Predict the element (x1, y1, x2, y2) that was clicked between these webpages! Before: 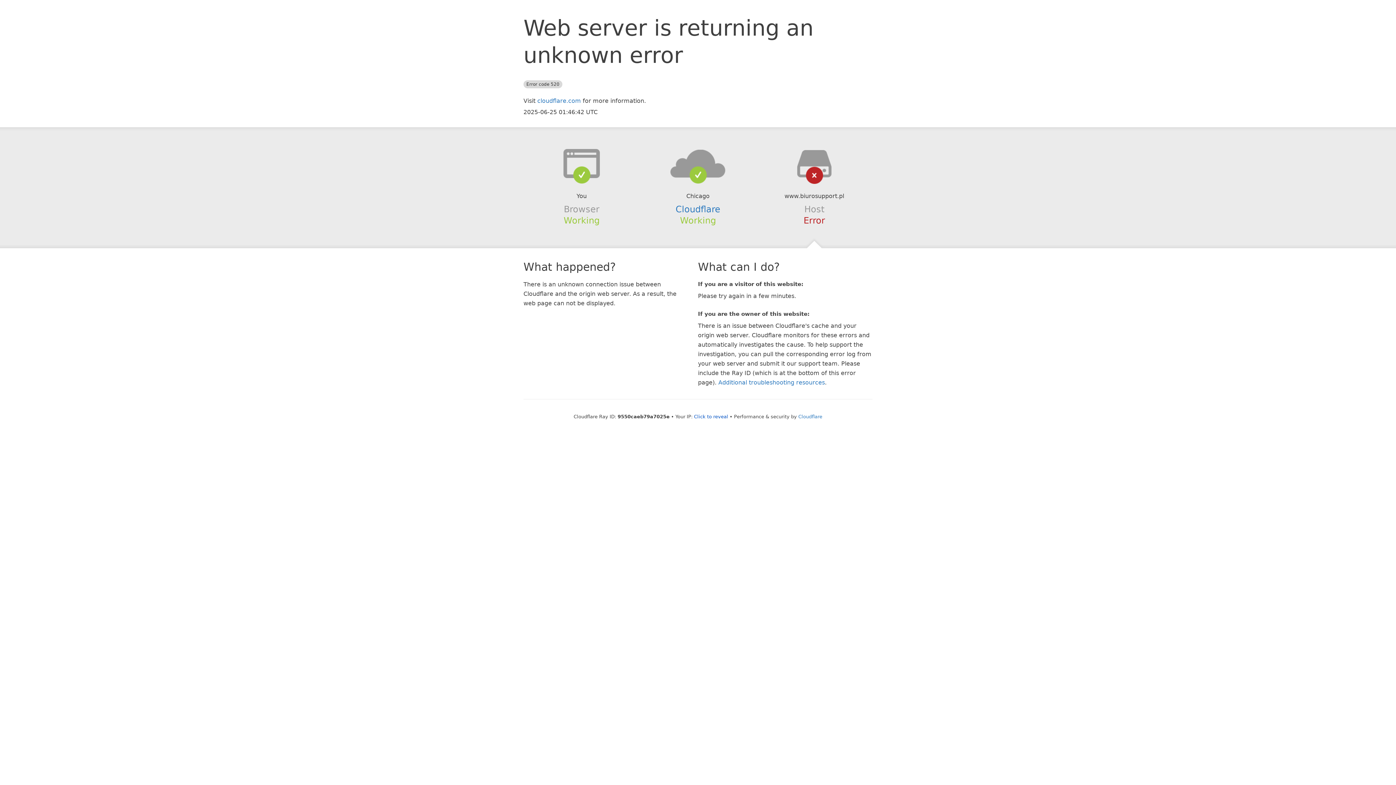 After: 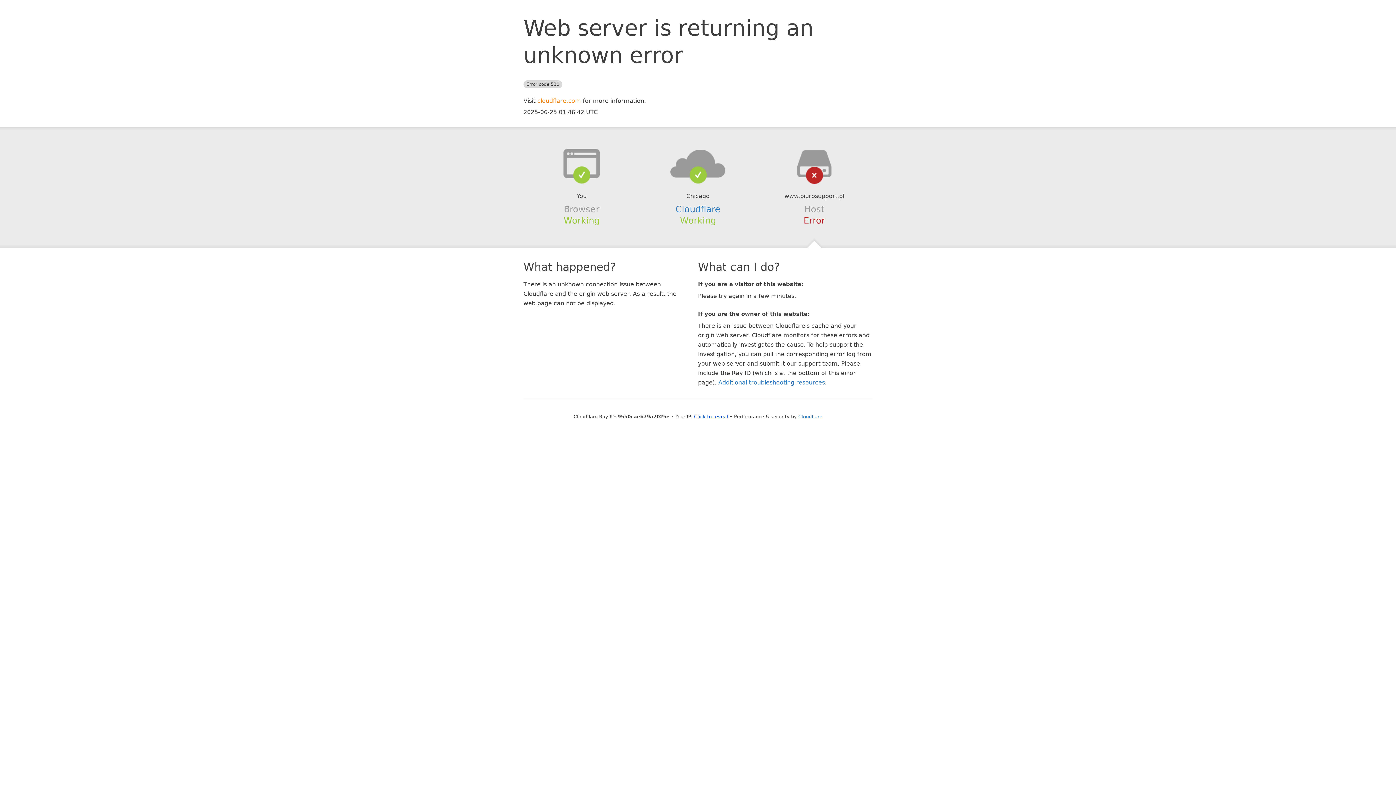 Action: bbox: (537, 97, 581, 104) label: cloudflare.com